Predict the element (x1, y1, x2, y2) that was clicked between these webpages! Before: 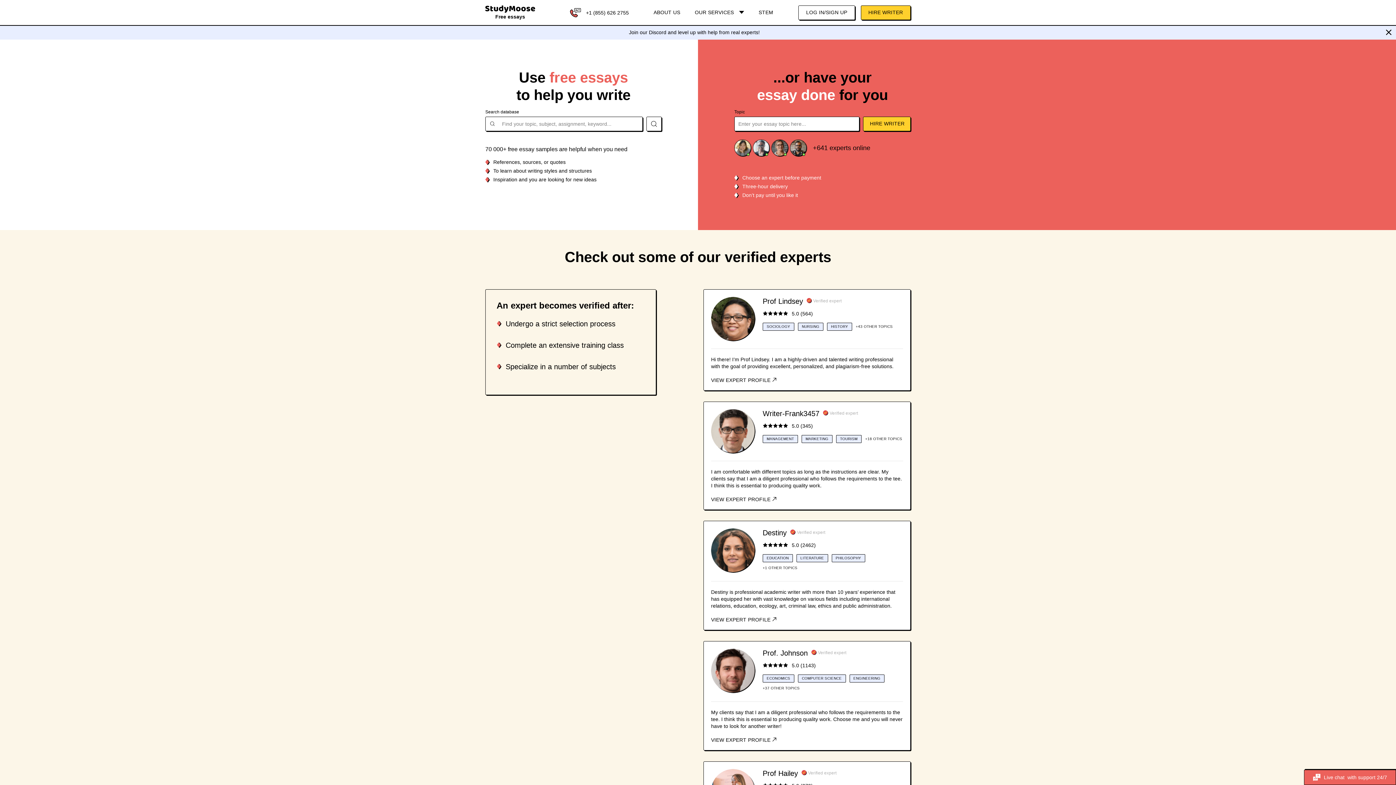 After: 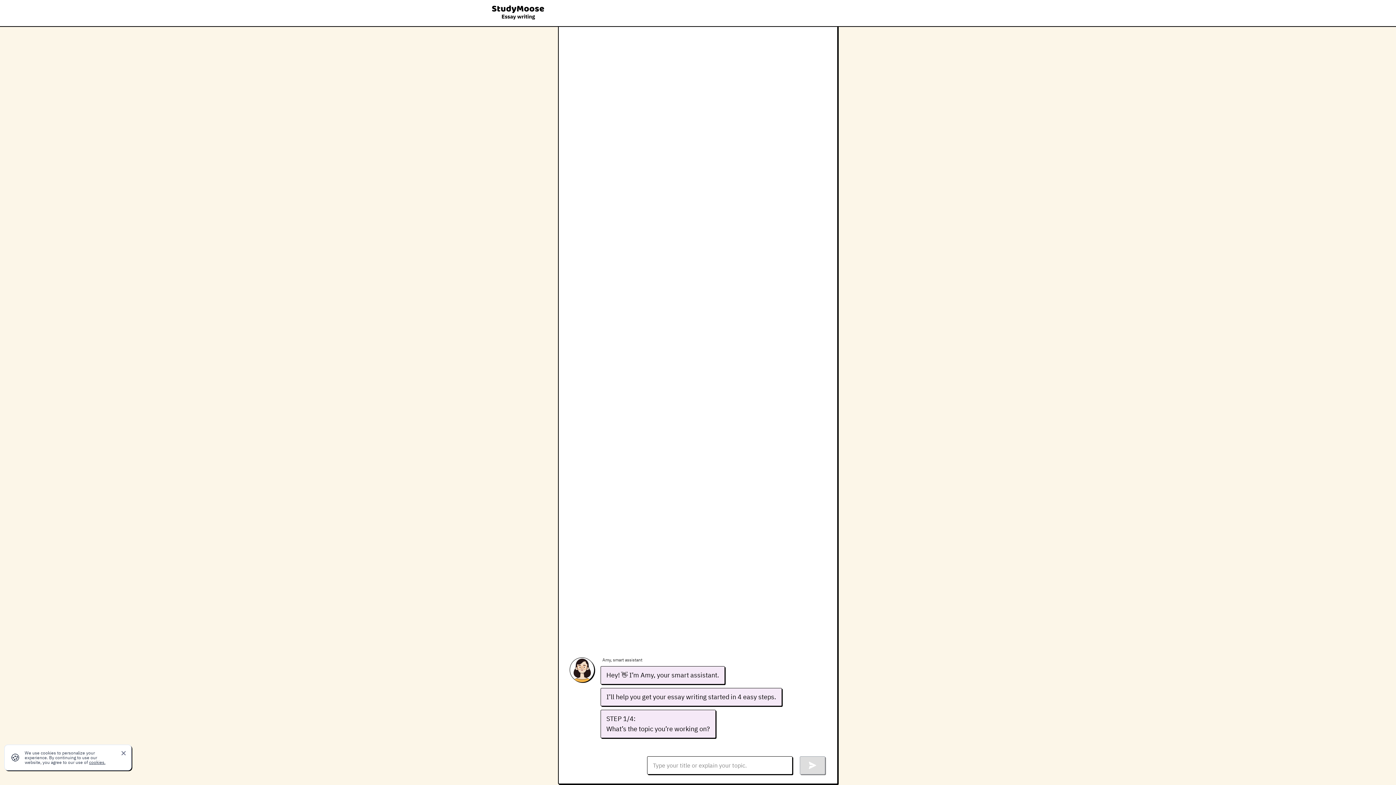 Action: label: HIRE WRITER bbox: (860, 5, 910, 19)